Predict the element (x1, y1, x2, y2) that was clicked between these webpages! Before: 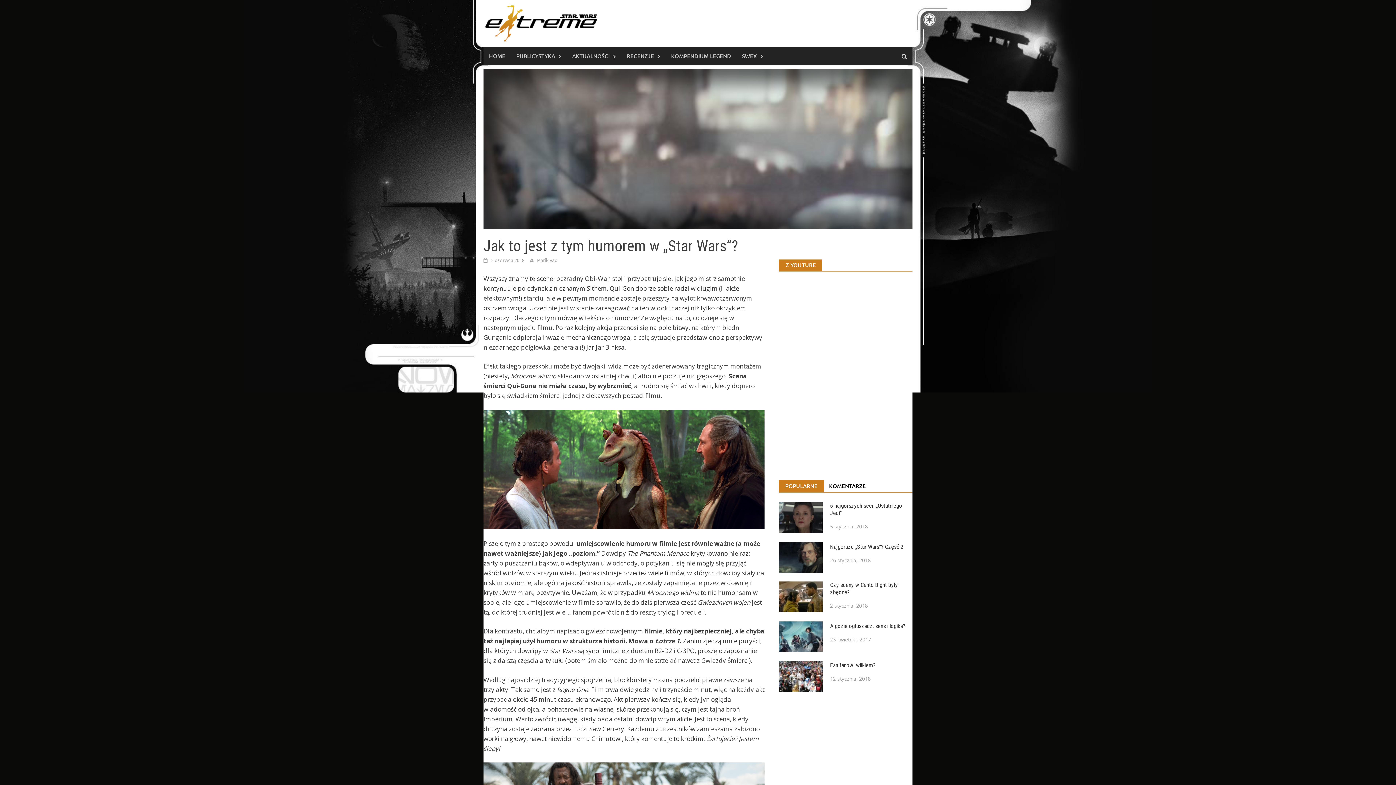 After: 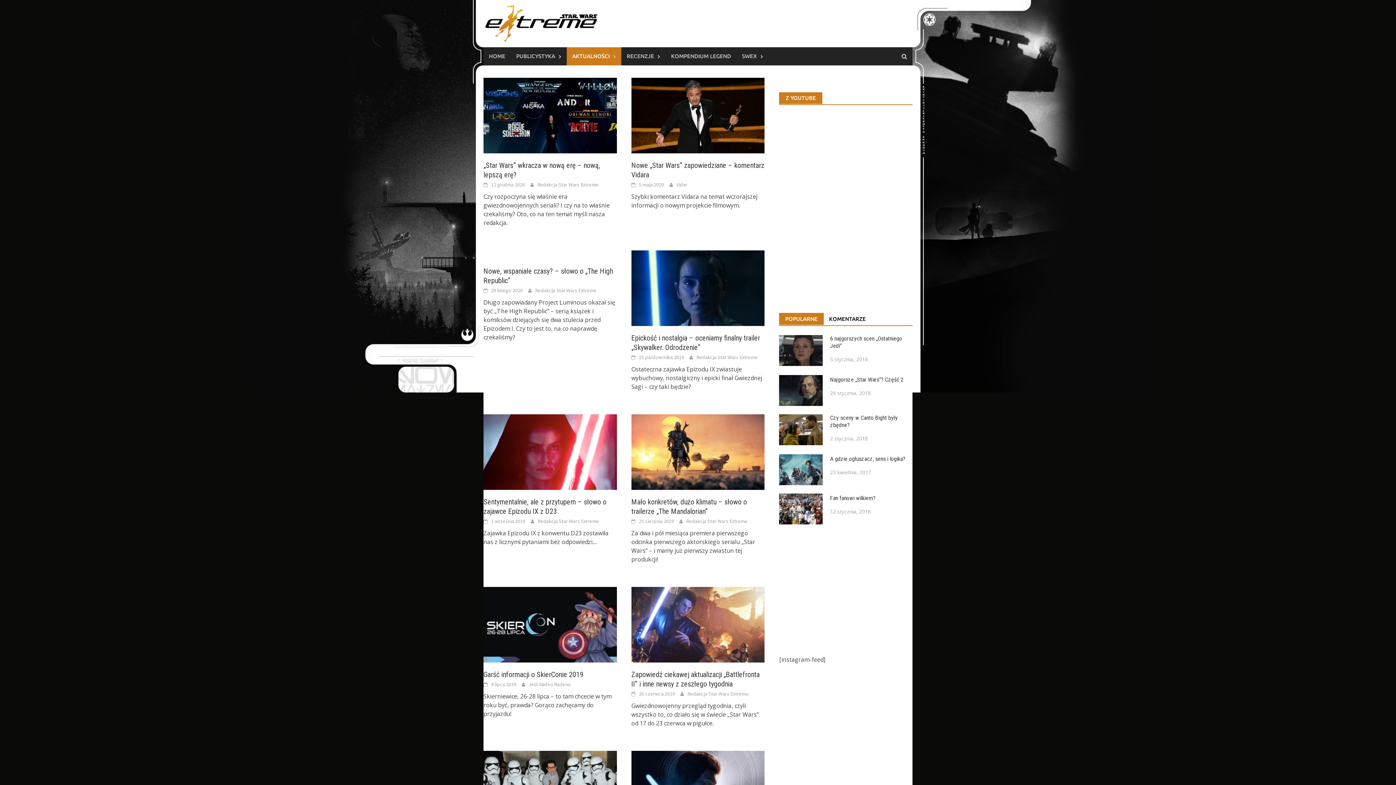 Action: label: AKTUALNOŚCI bbox: (566, 47, 621, 65)